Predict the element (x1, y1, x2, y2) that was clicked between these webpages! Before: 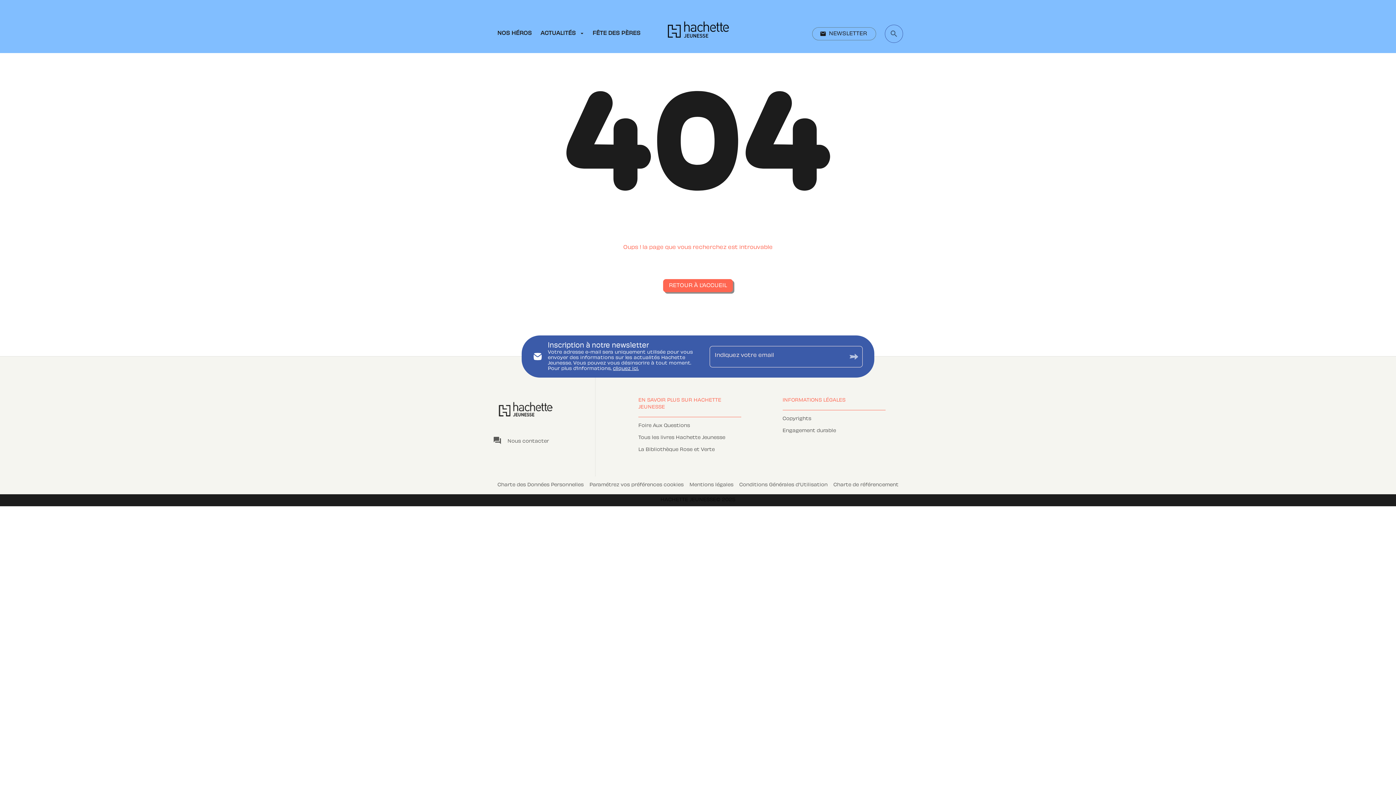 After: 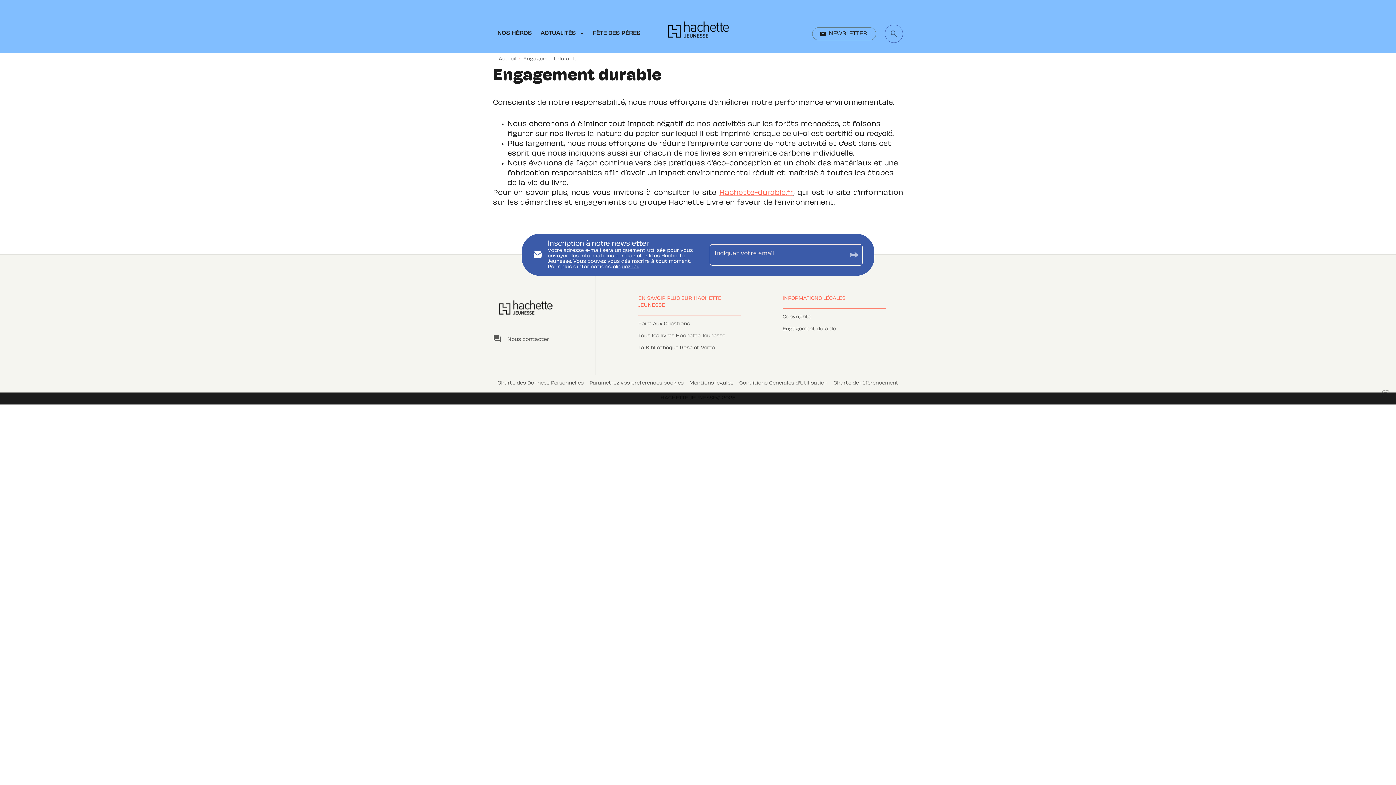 Action: label: Engagement durable bbox: (782, 428, 836, 434)